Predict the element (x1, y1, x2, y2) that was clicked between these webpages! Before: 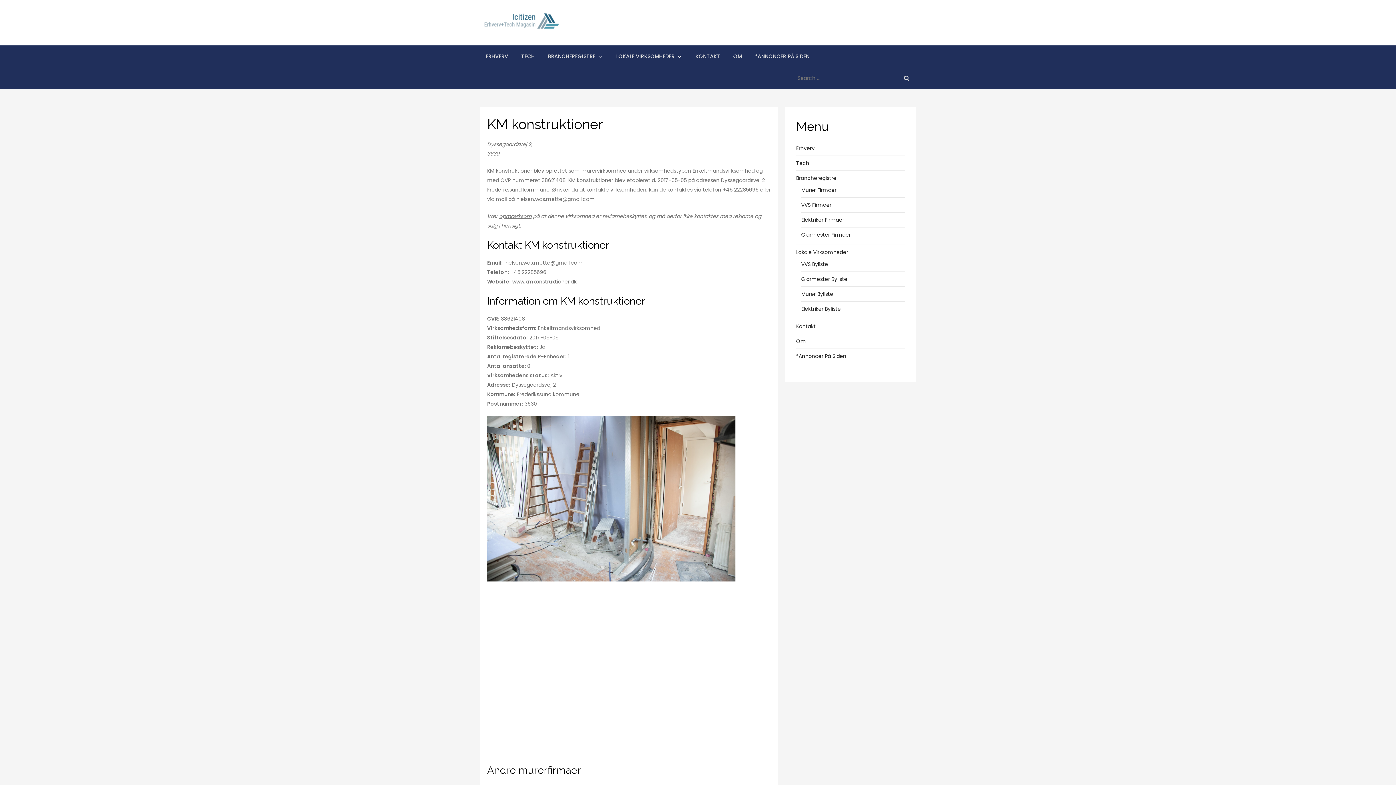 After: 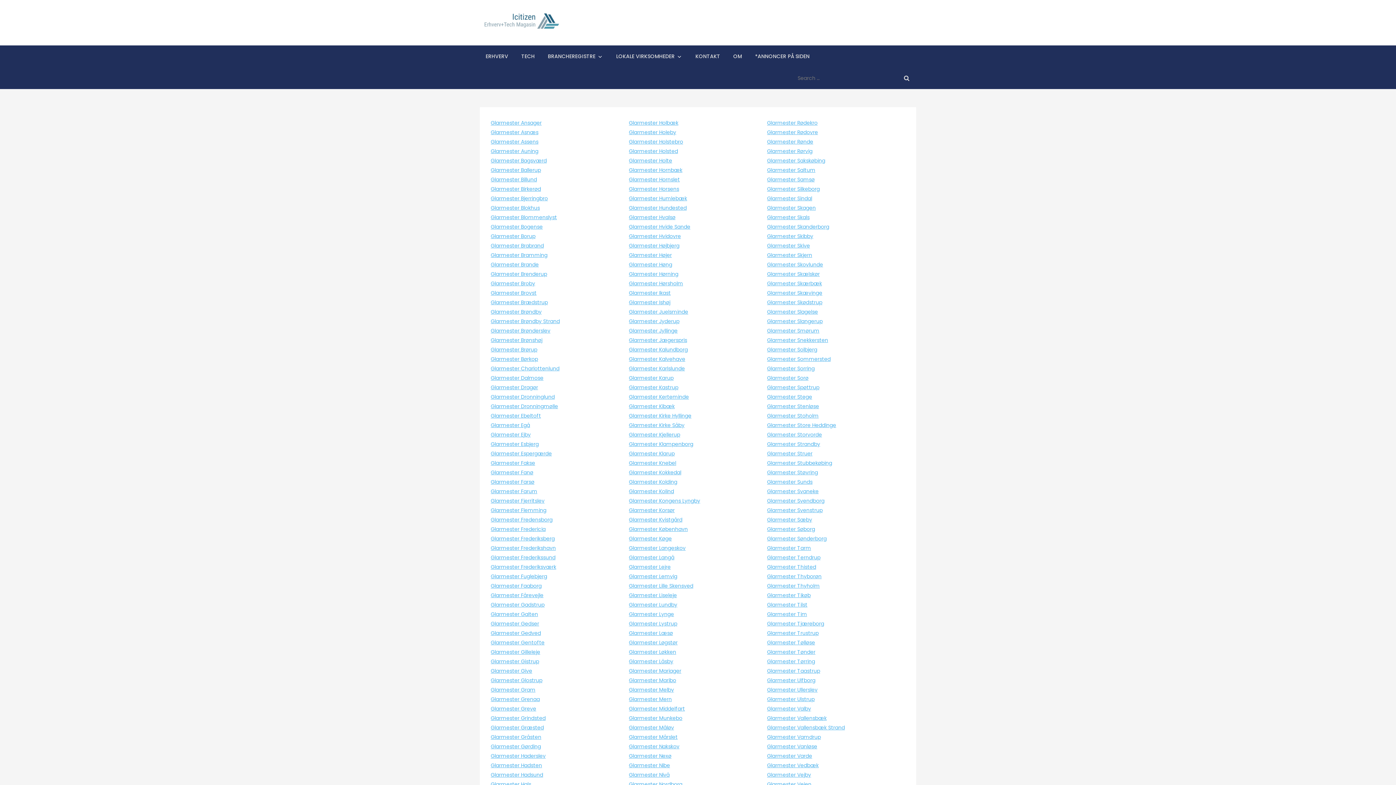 Action: bbox: (801, 274, 847, 283) label: Glarmester Byliste